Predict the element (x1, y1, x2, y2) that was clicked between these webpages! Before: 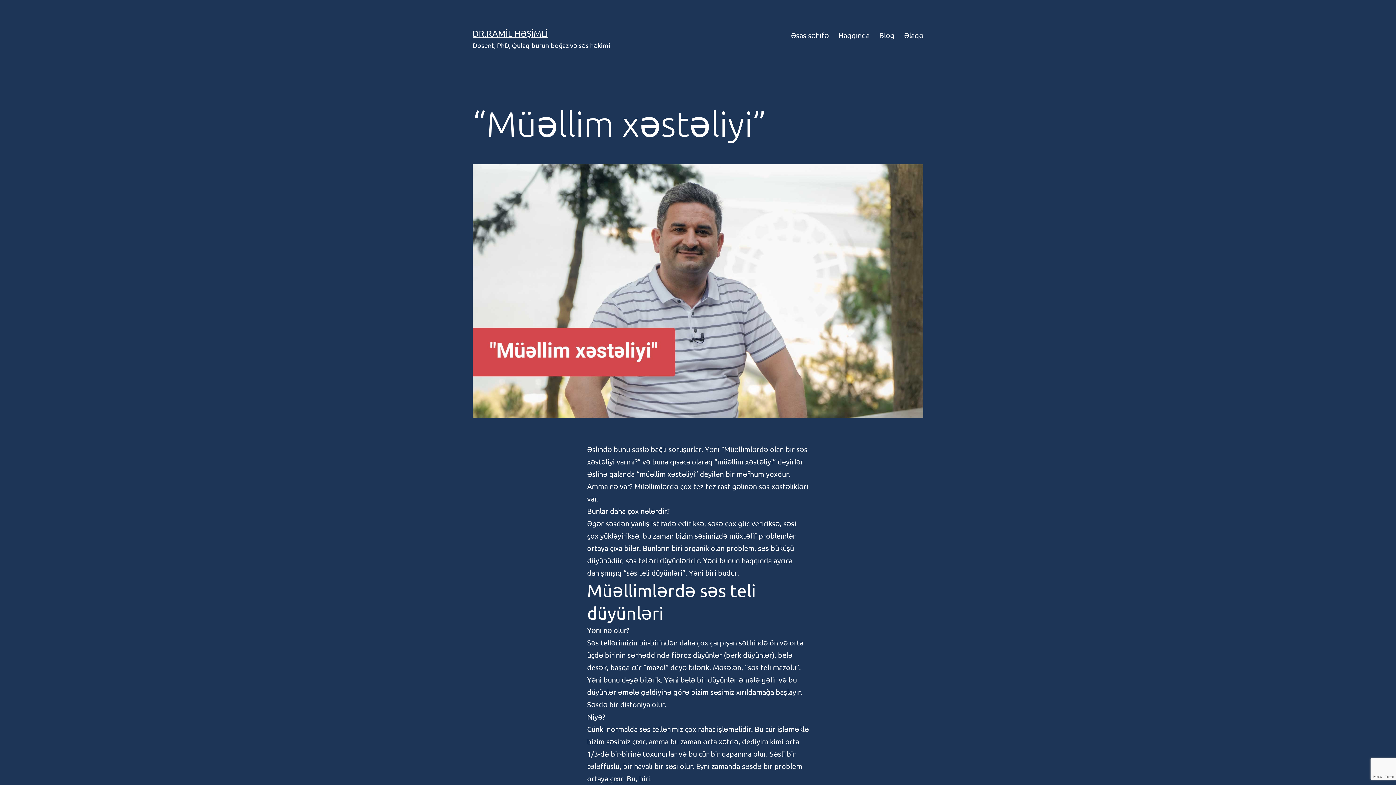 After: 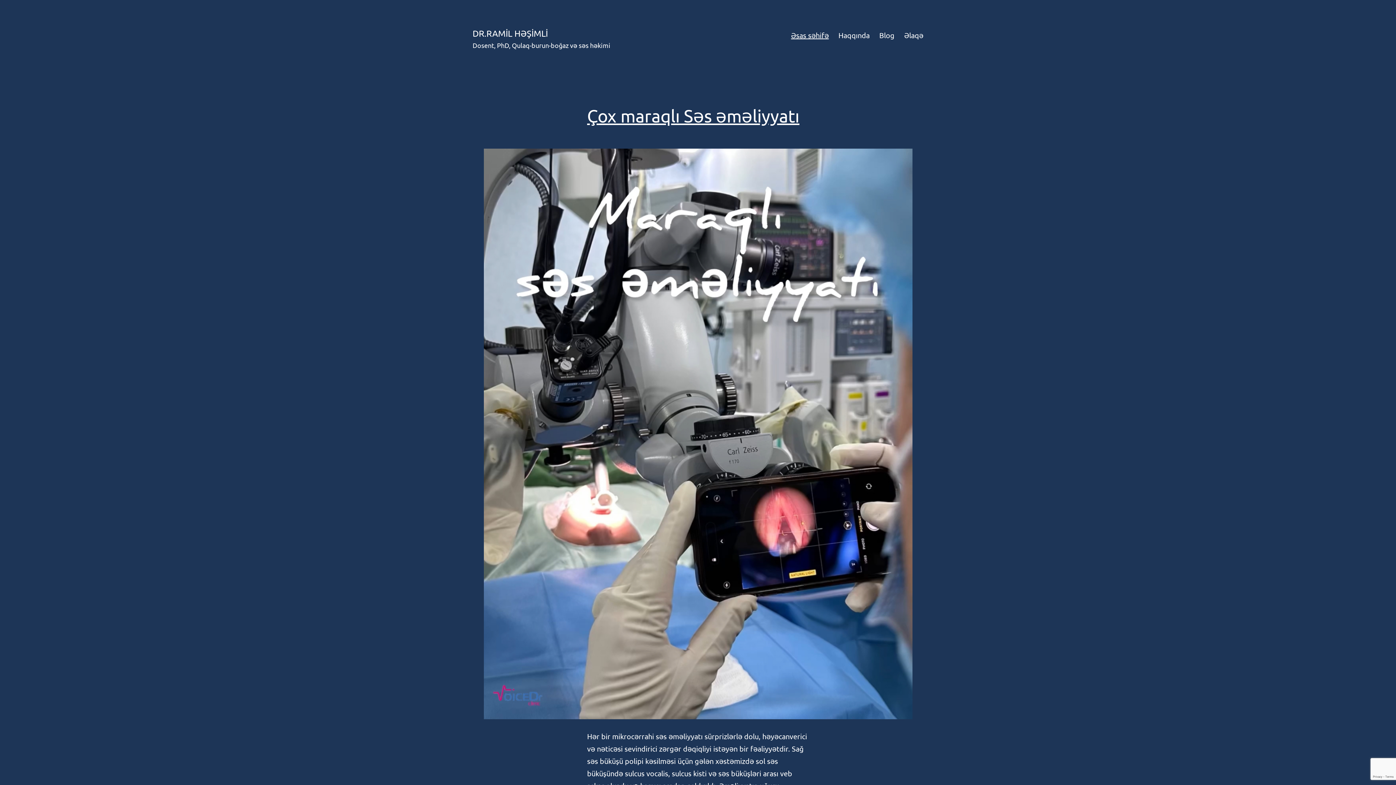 Action: label: DR.RAMİL HƏŞİMLİ bbox: (472, 28, 548, 38)